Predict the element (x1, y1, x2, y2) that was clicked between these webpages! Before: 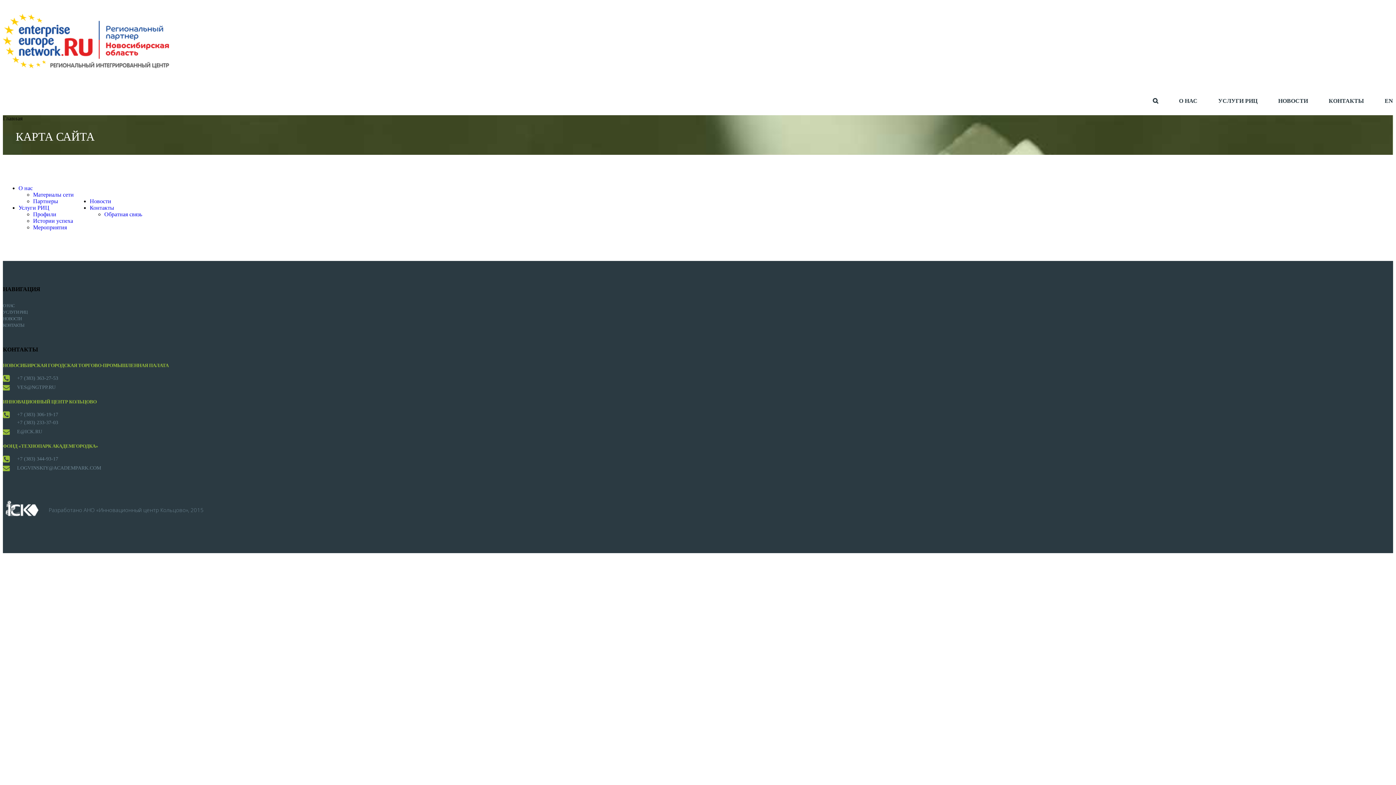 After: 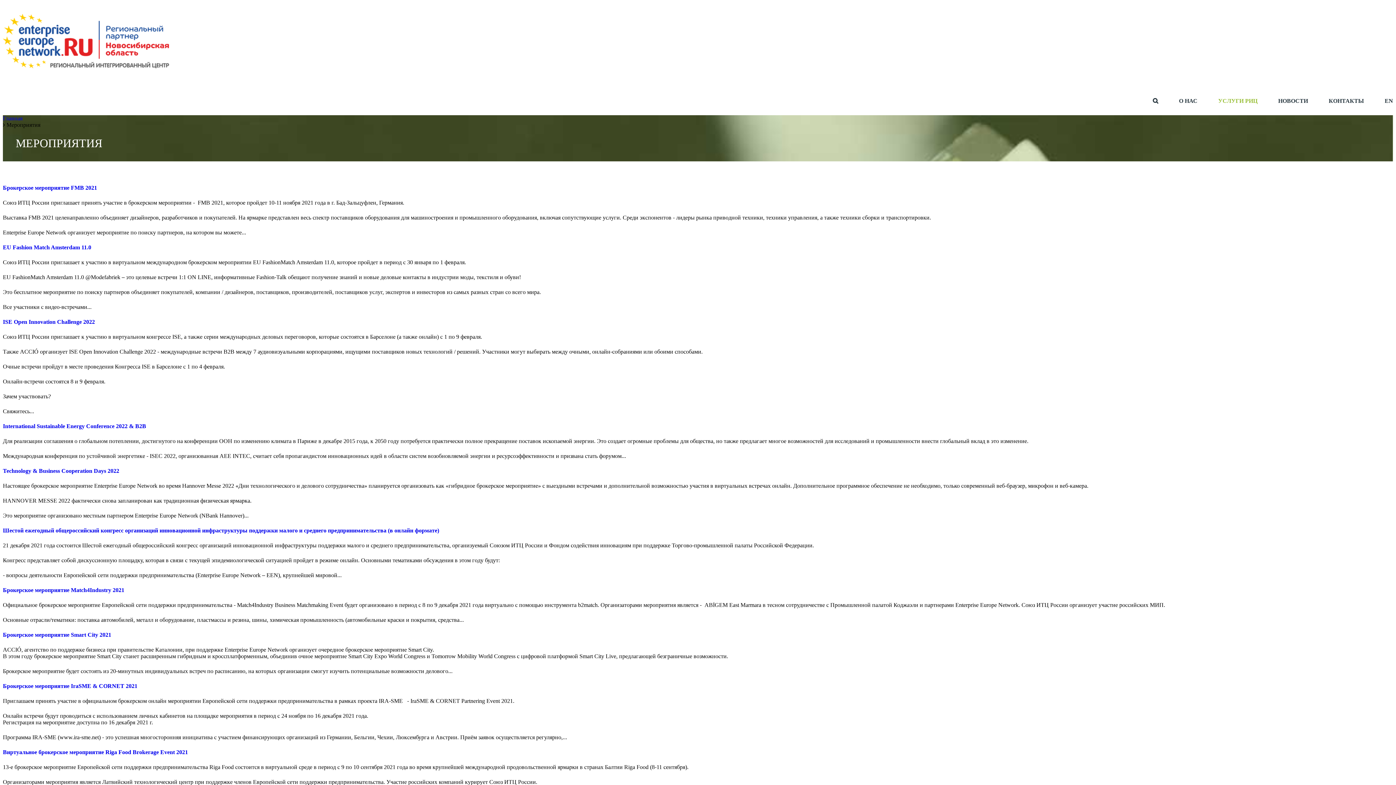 Action: bbox: (33, 224, 66, 230) label: Мероприятия